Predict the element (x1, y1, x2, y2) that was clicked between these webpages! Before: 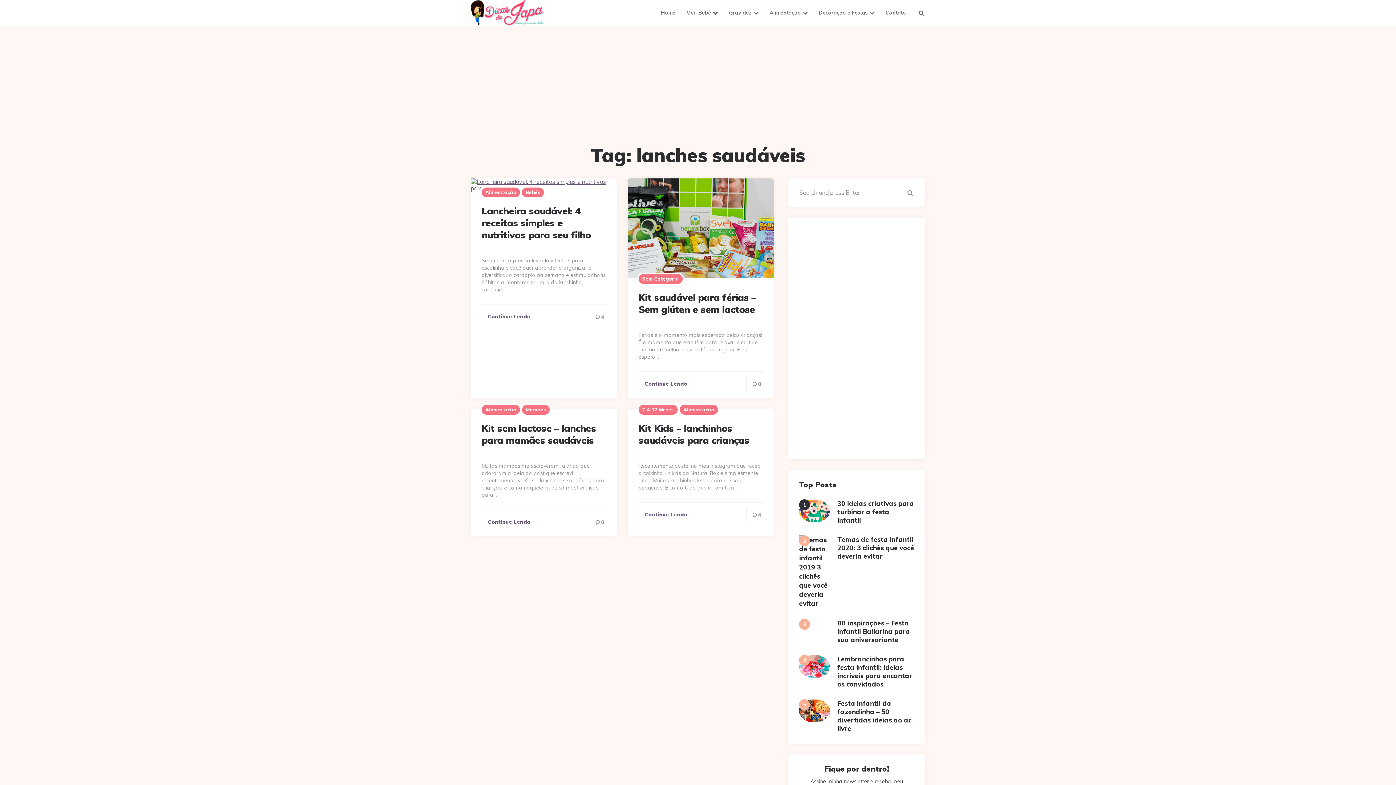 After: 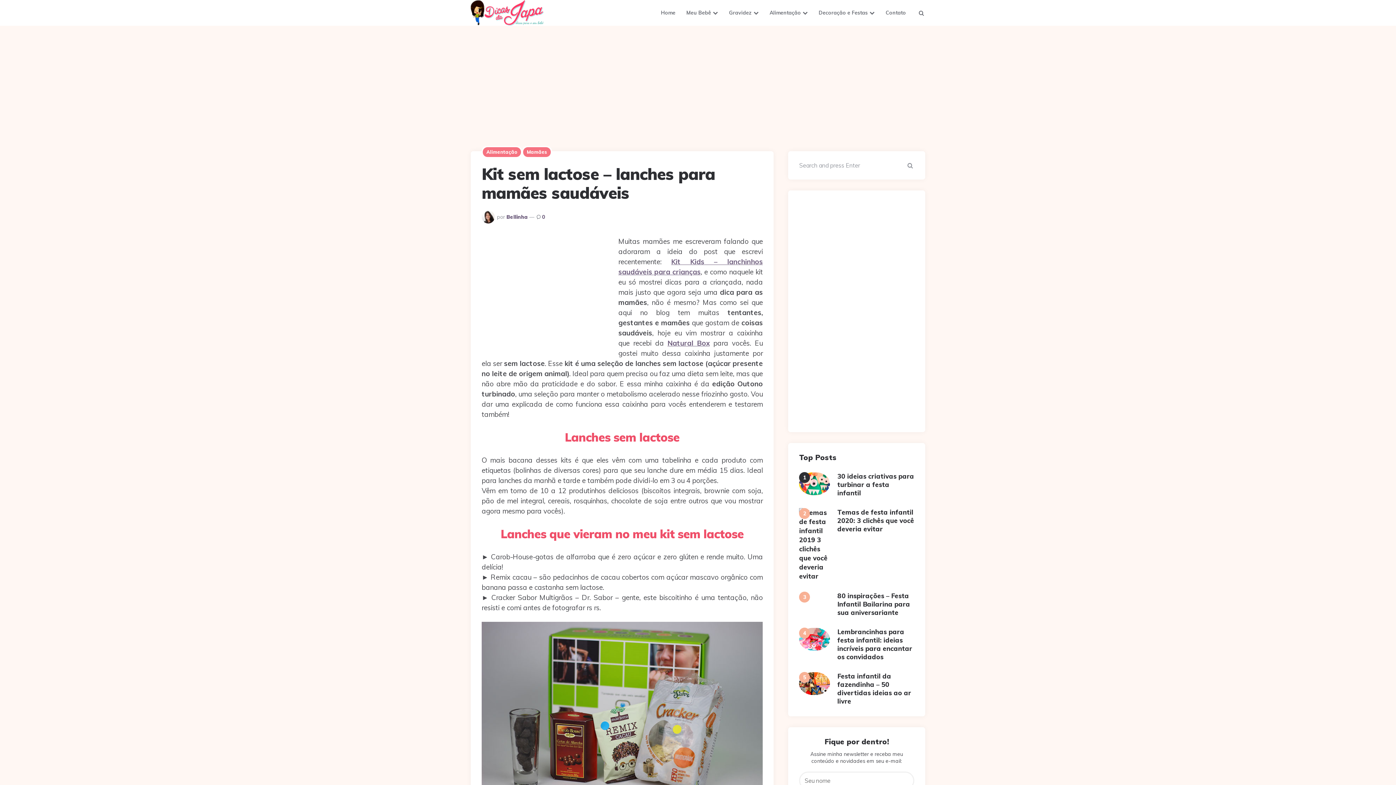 Action: label: Kit sem lactose – lanches para mamães saudáveis bbox: (481, 422, 596, 446)